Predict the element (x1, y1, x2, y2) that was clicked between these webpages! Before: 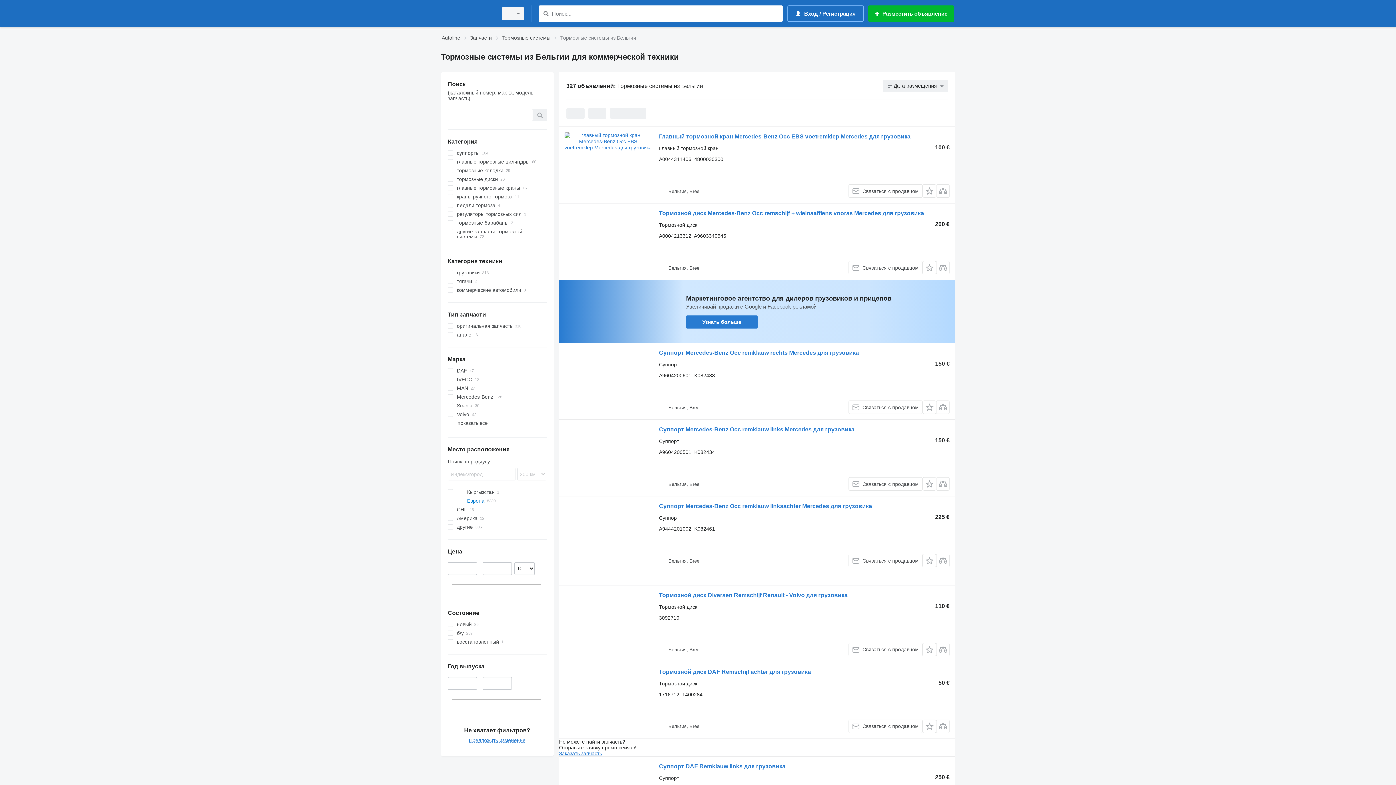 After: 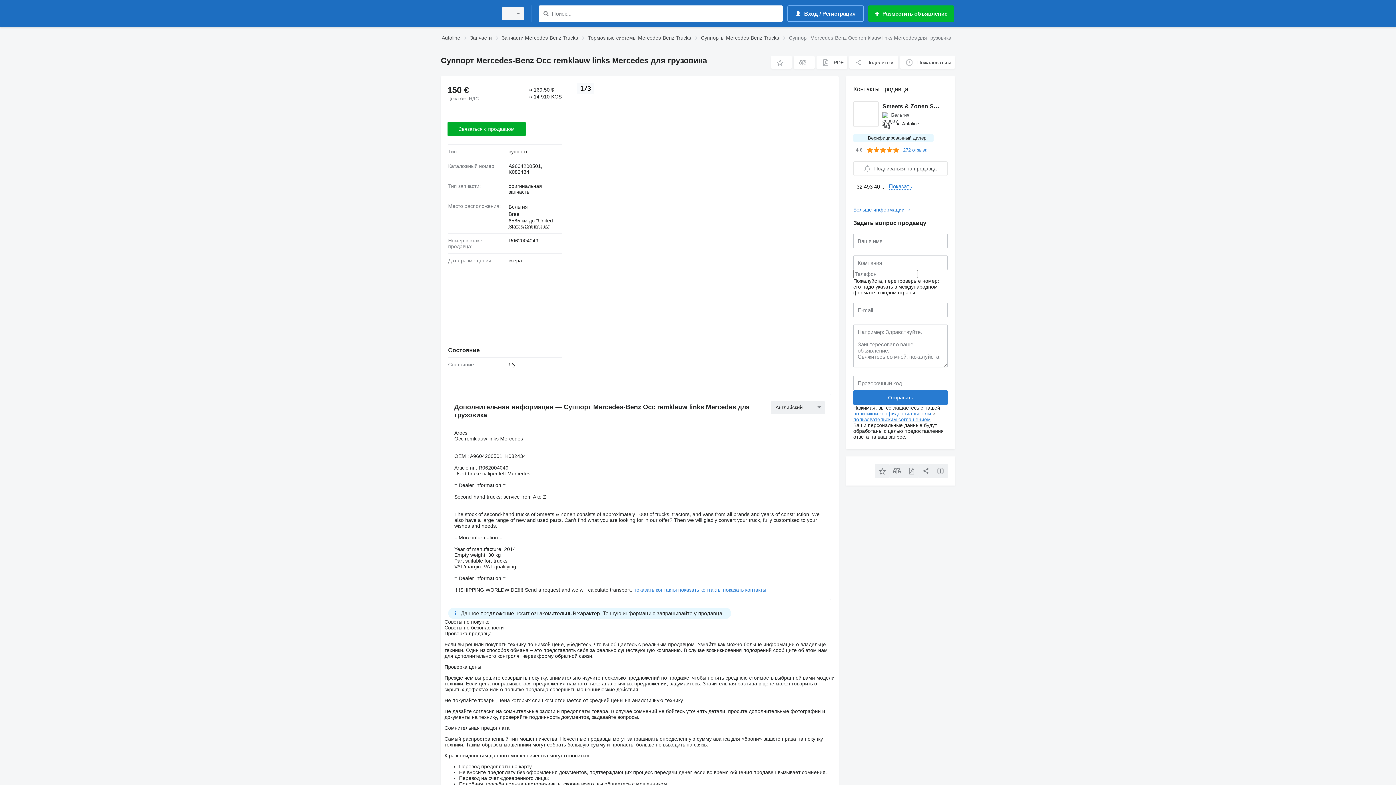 Action: bbox: (659, 426, 854, 434) label: Суппорт Mercedes-Benz Occ remklauw links Mercedes для грузовика